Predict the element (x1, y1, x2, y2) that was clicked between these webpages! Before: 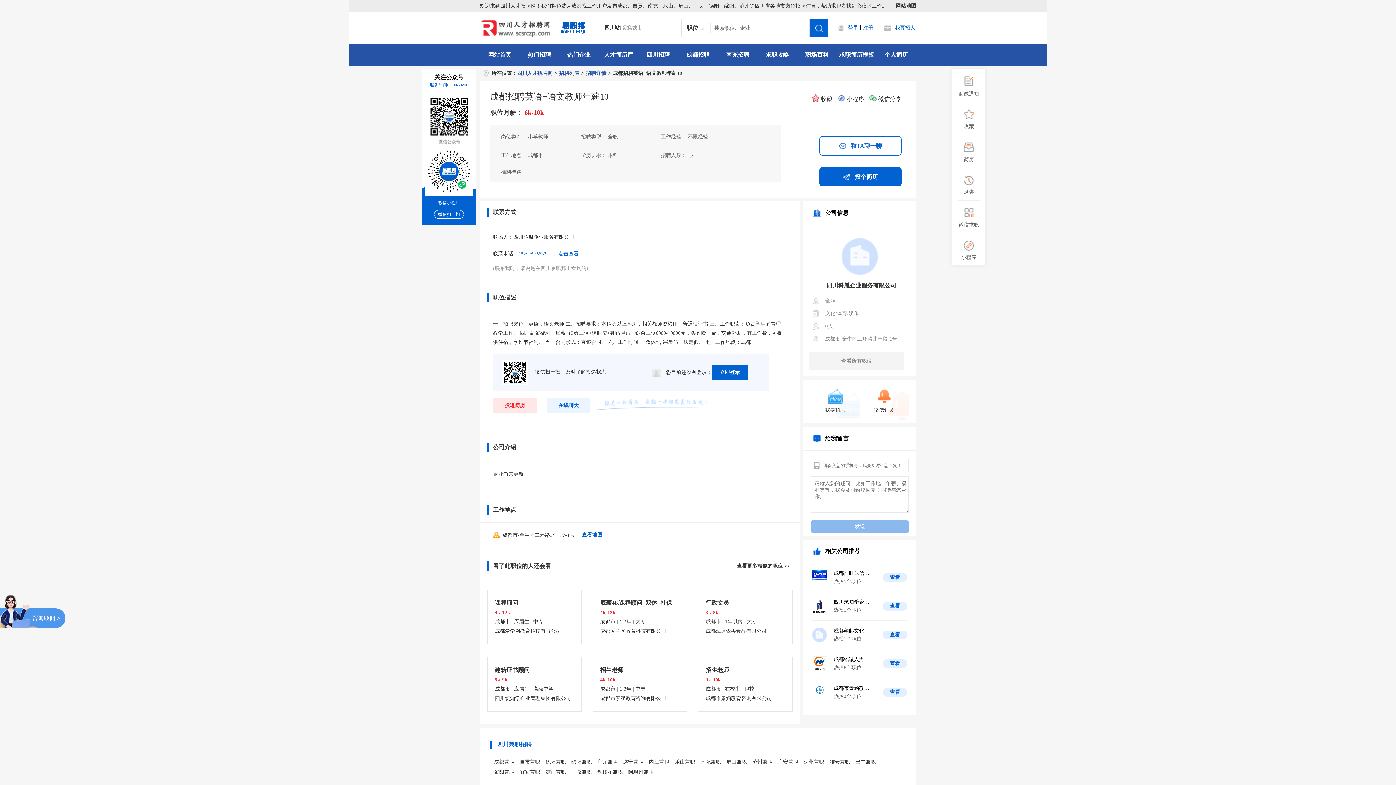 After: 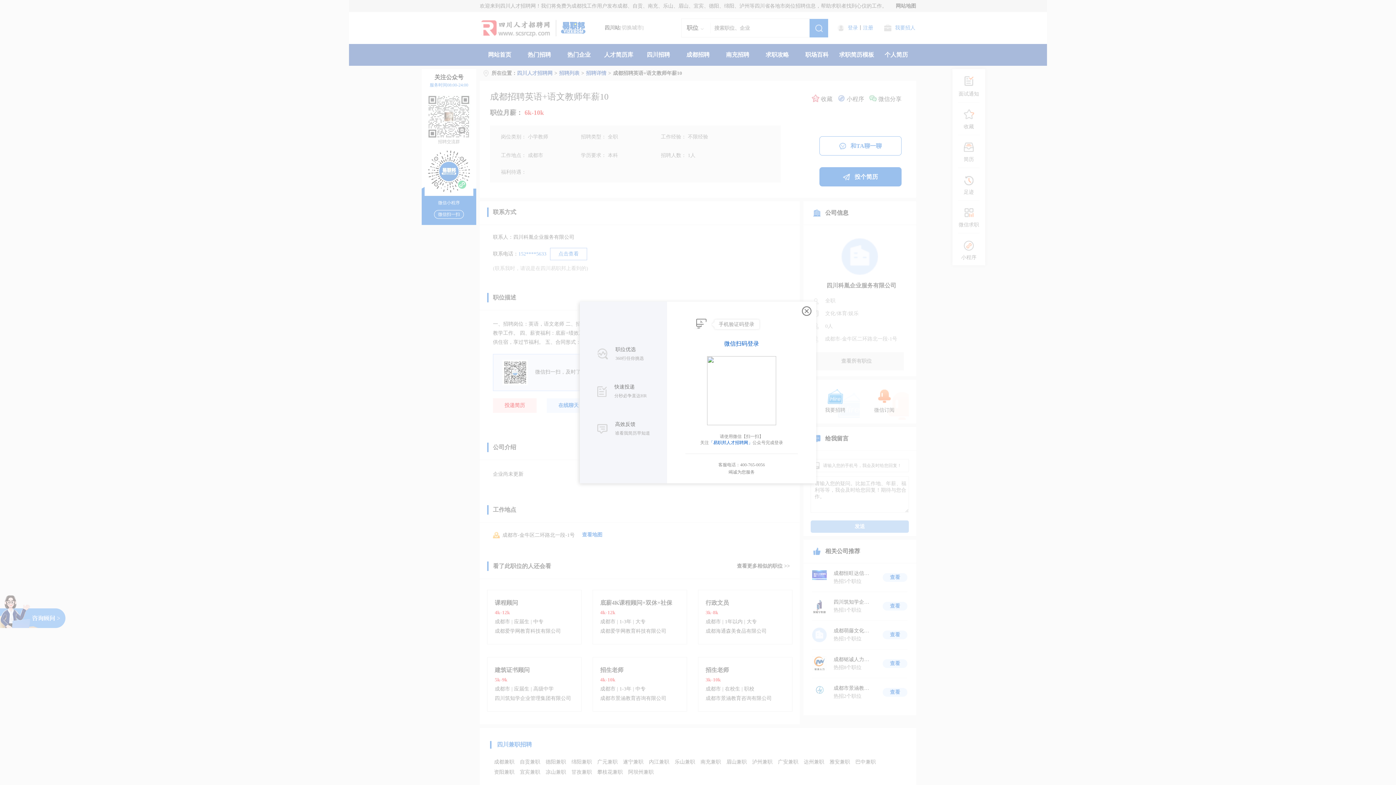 Action: label:  和TA聊一聊 bbox: (819, 136, 901, 155)